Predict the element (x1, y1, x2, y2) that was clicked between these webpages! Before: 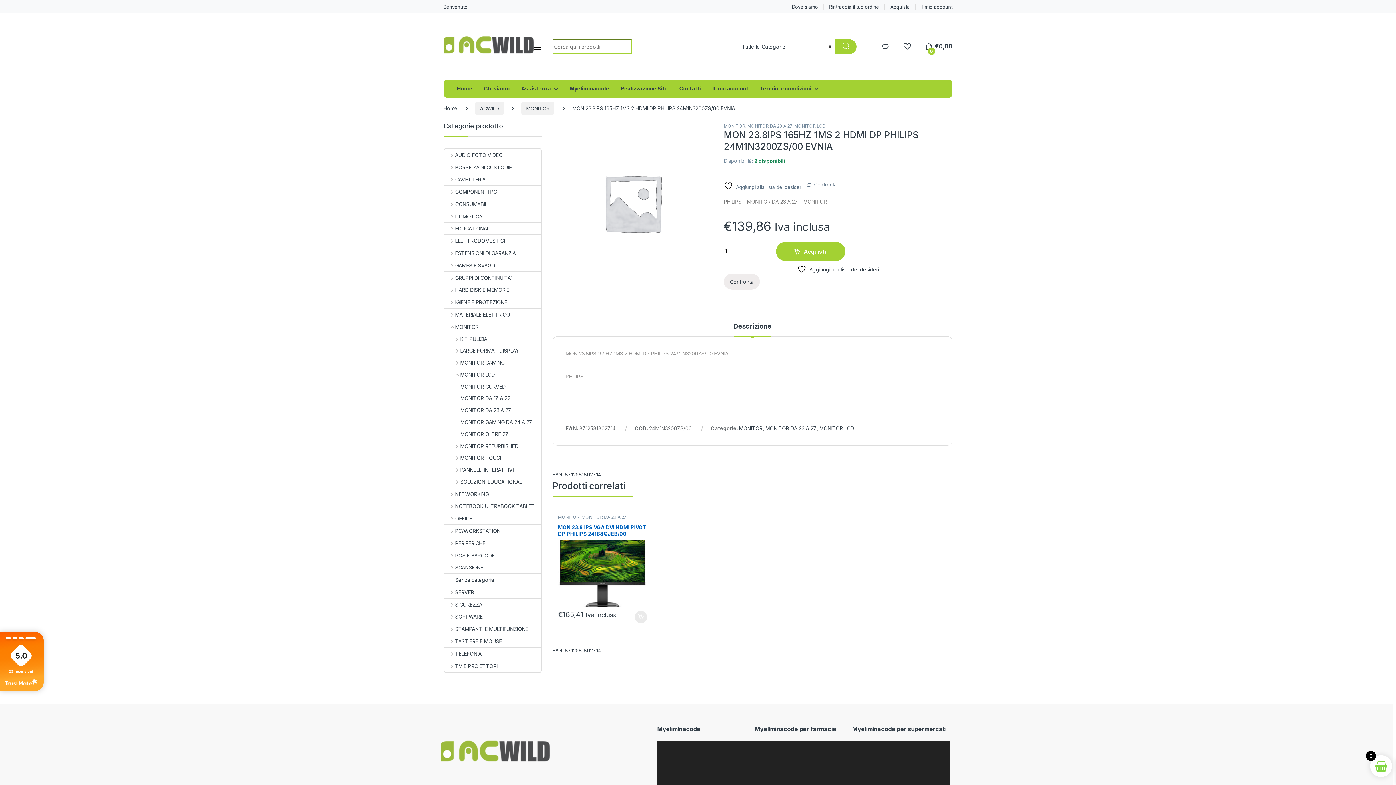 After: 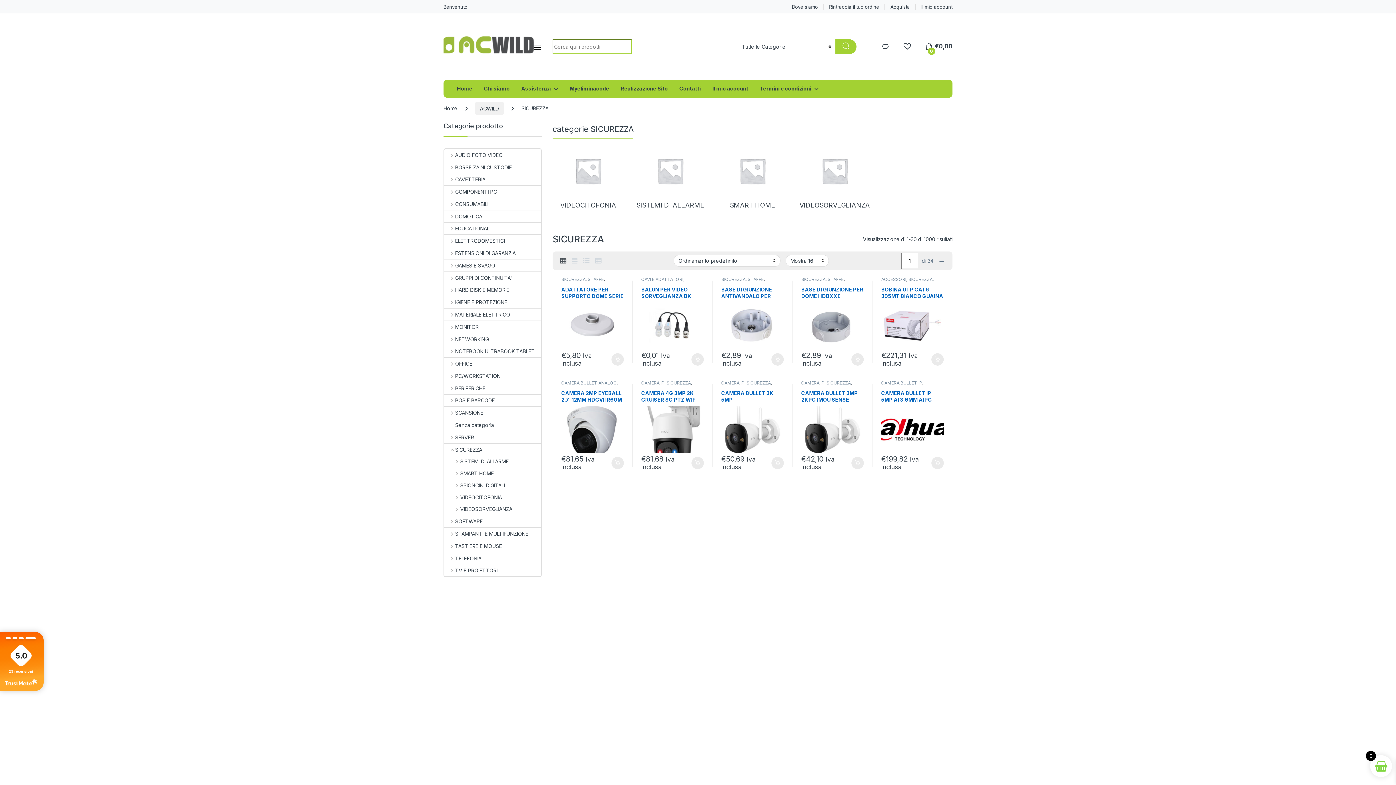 Action: bbox: (444, 598, 482, 610) label: SICUREZZA